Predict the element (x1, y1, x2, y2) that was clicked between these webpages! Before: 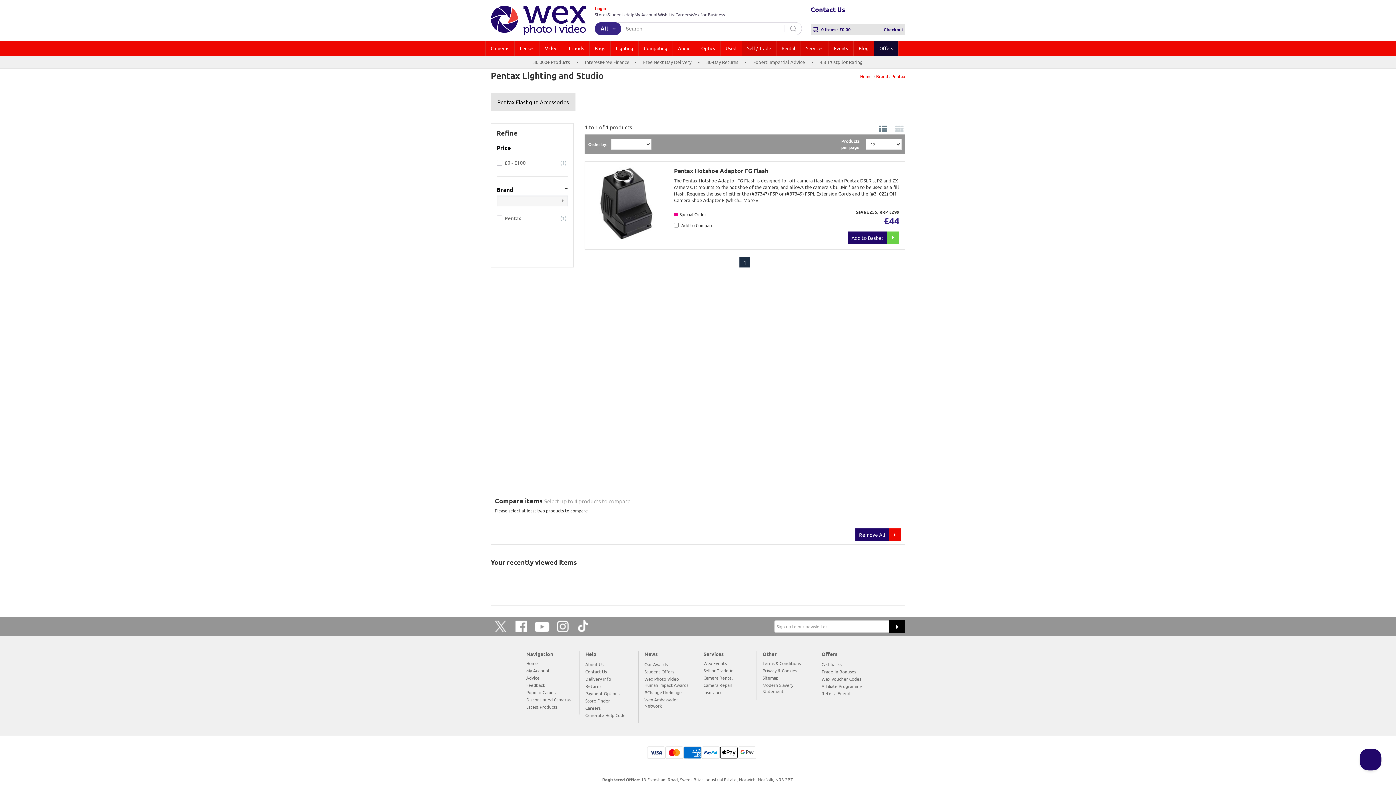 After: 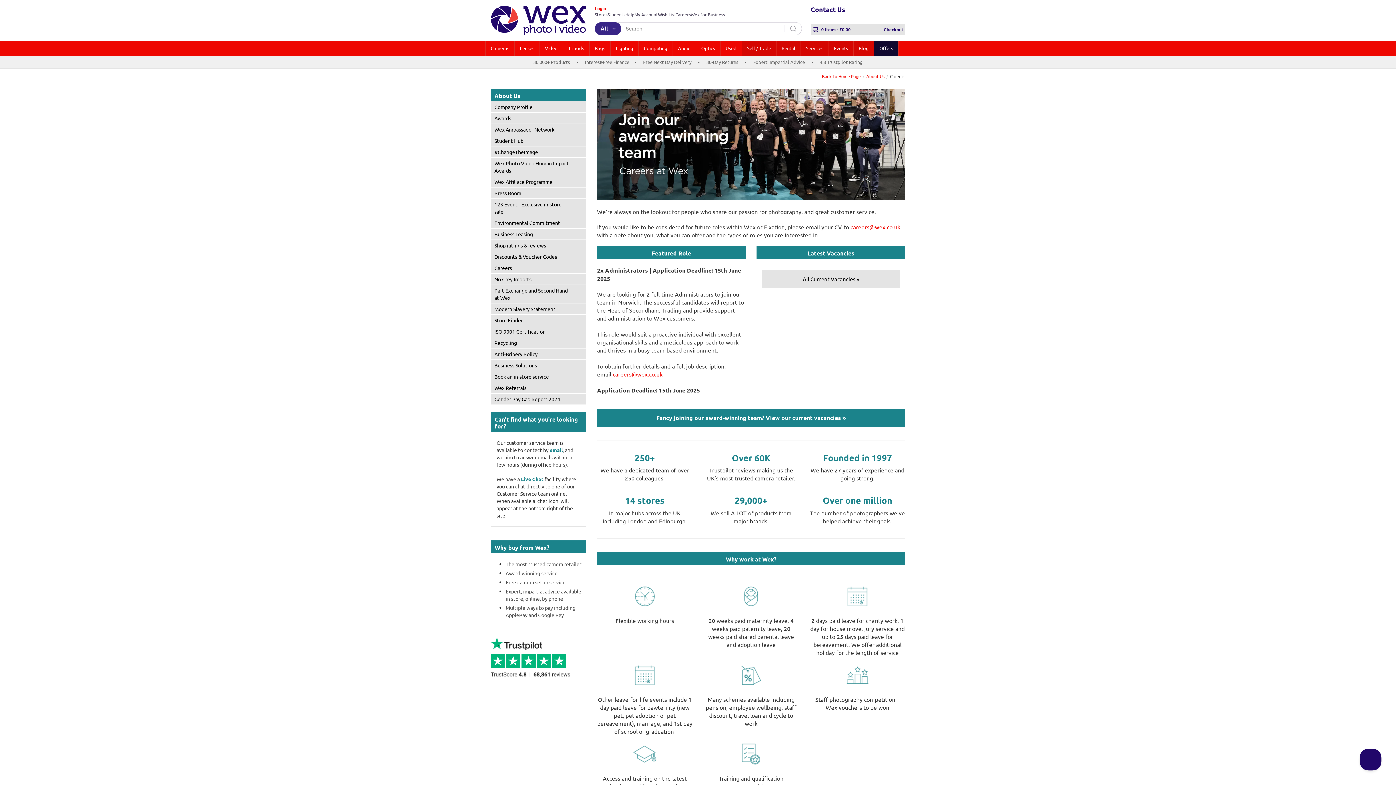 Action: label: Careers bbox: (585, 705, 600, 712)